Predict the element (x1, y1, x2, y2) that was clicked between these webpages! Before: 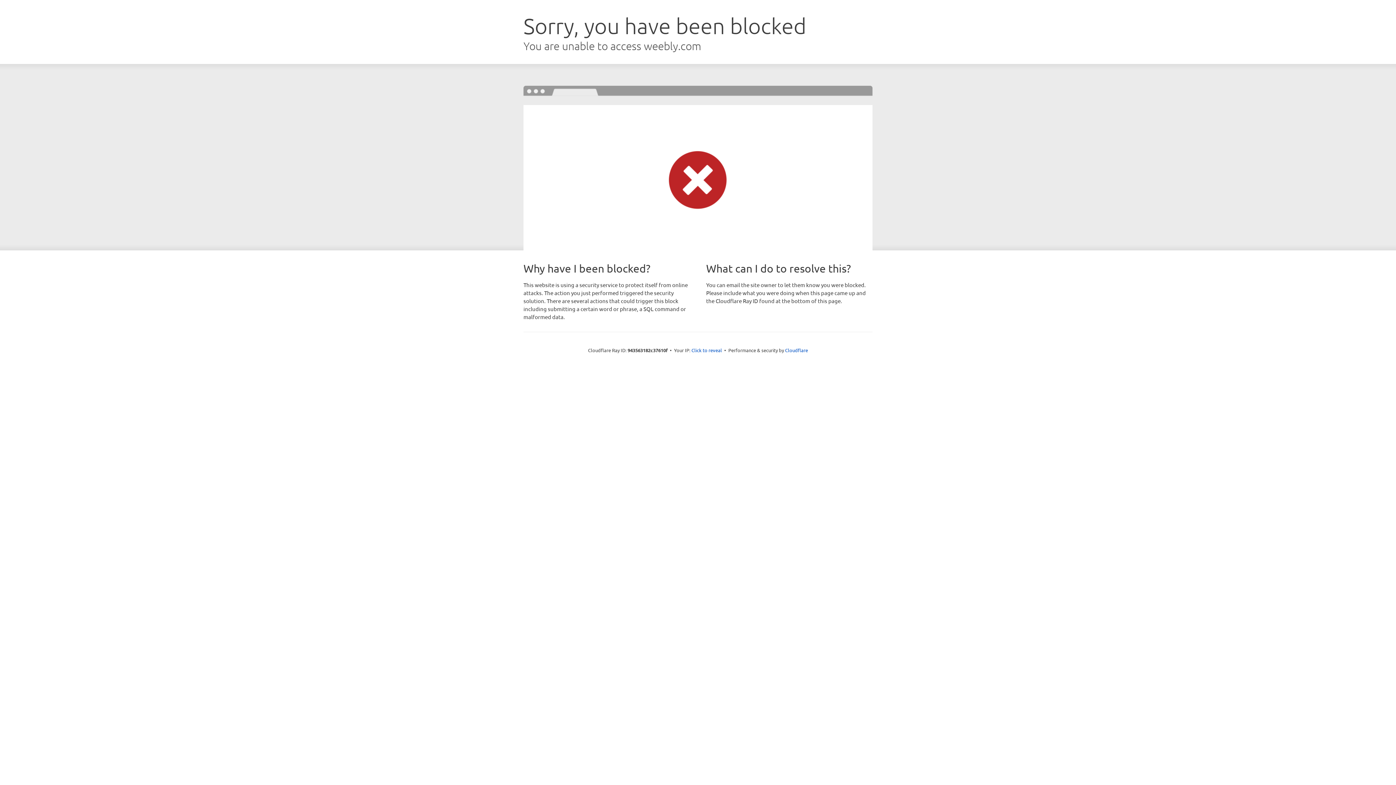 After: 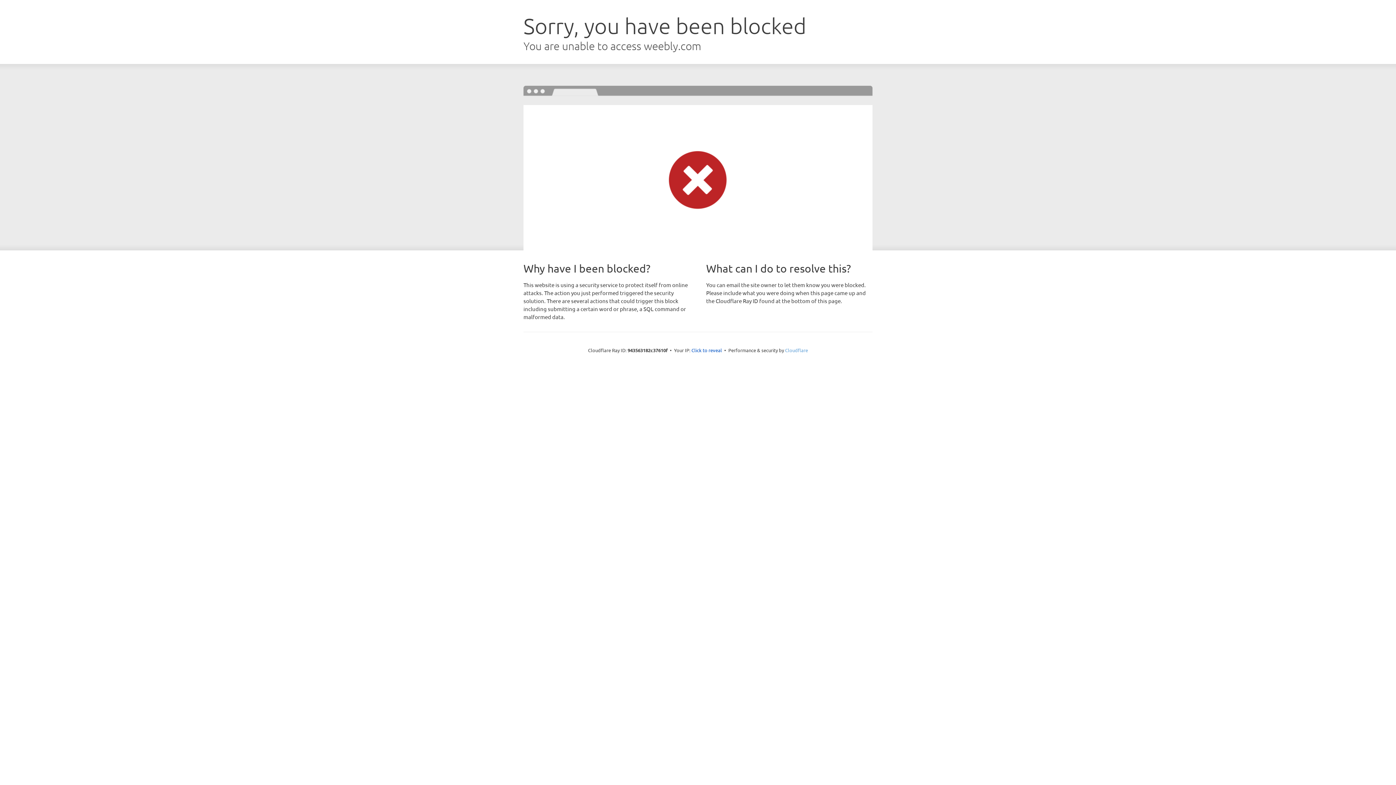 Action: bbox: (785, 347, 808, 353) label: Cloudflare